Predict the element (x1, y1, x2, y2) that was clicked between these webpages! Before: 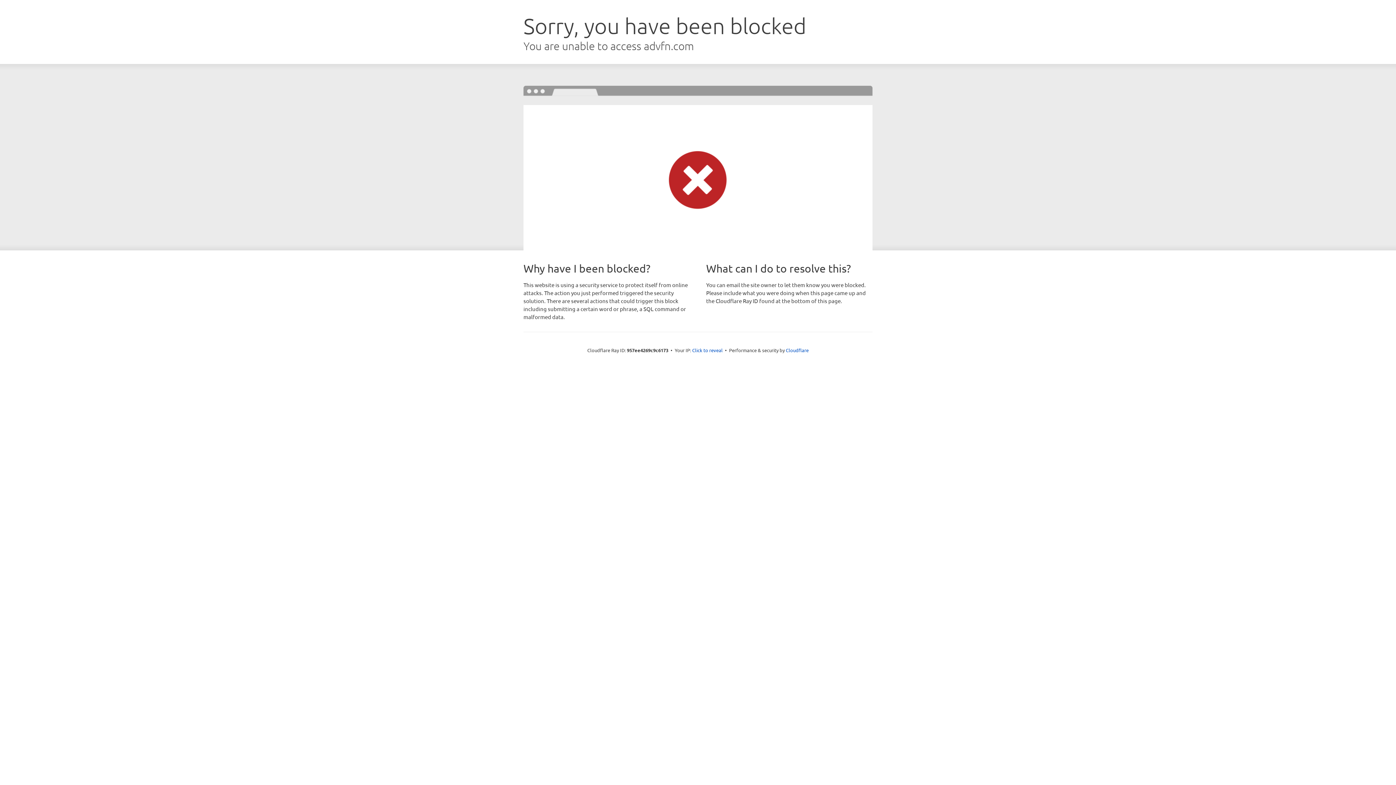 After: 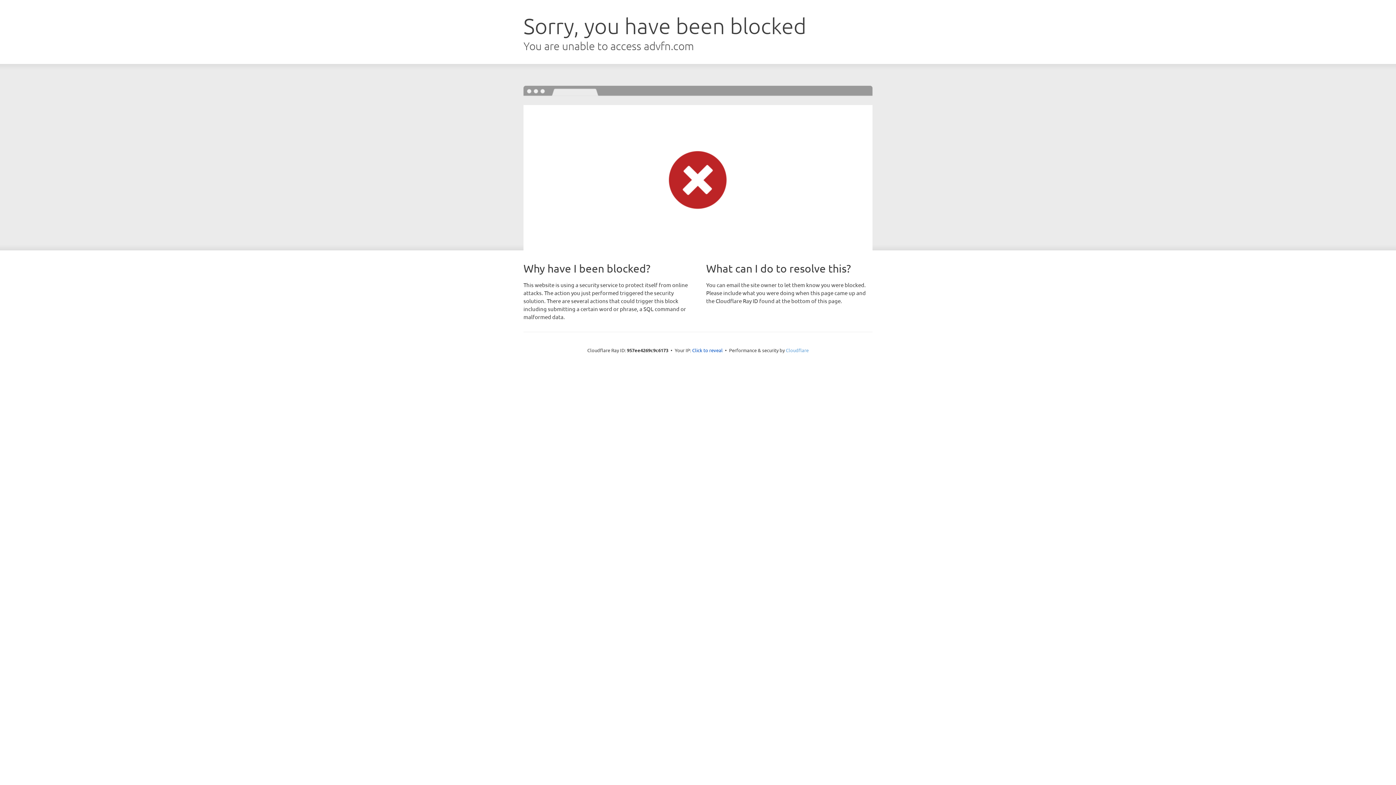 Action: bbox: (786, 347, 808, 353) label: Cloudflare